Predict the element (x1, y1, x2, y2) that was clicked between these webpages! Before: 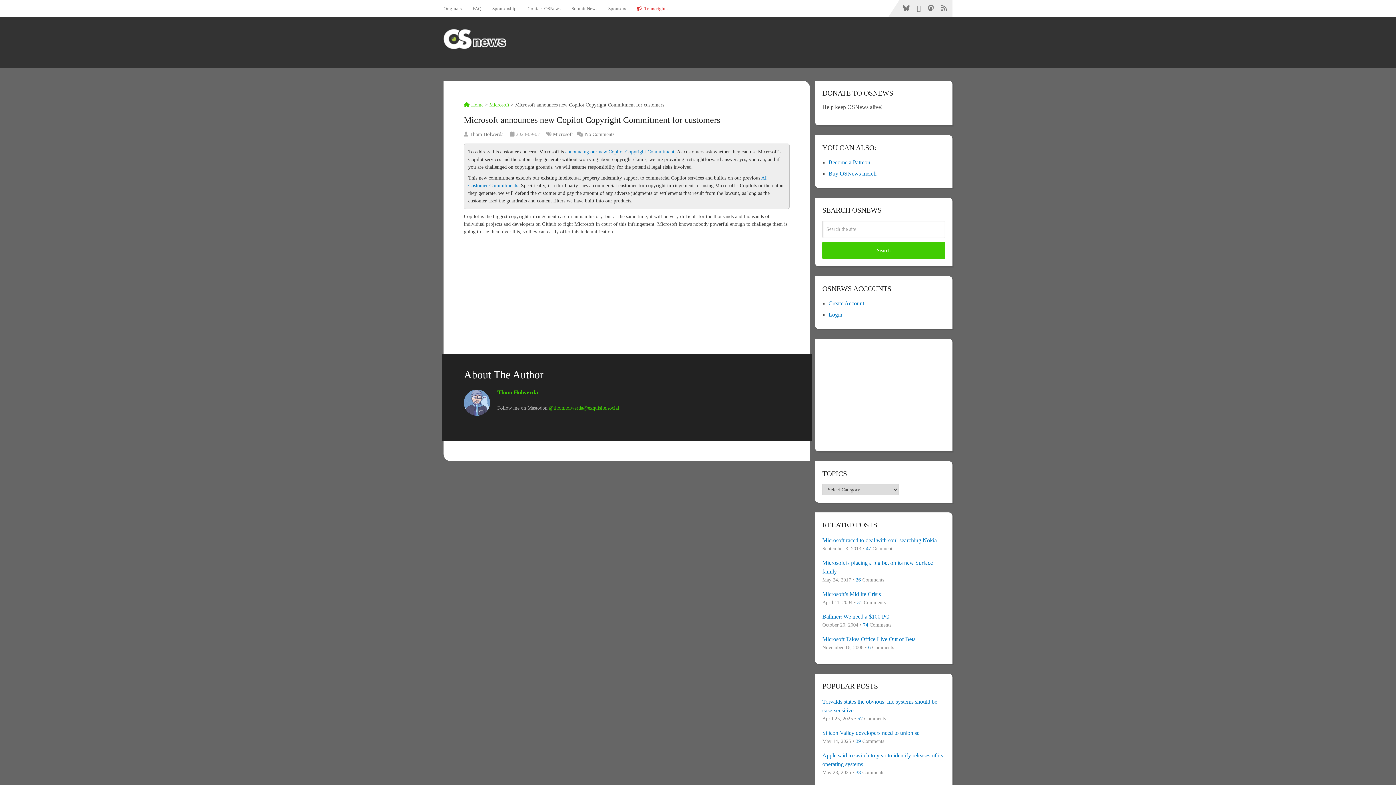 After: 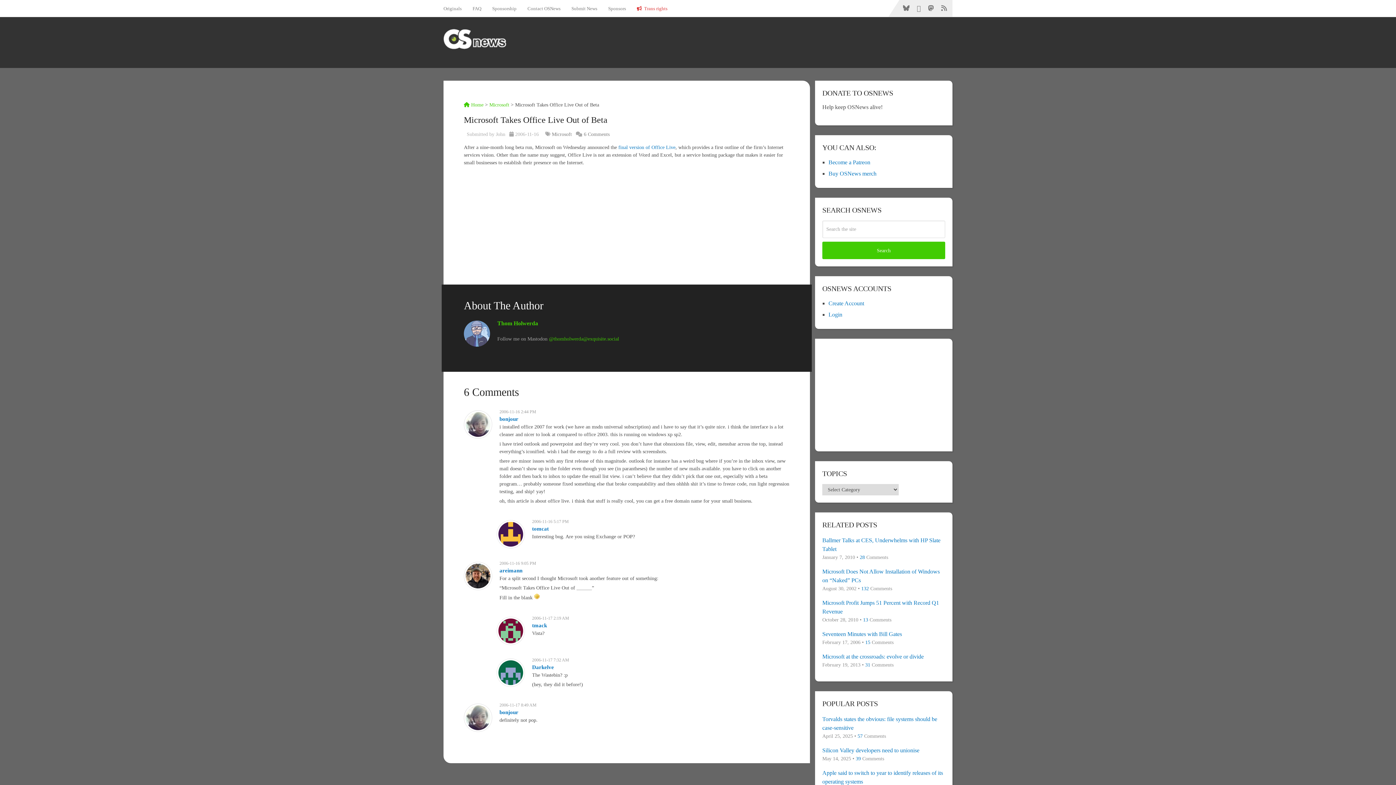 Action: bbox: (822, 635, 945, 644) label: Microsoft Takes Office Live Out of Beta